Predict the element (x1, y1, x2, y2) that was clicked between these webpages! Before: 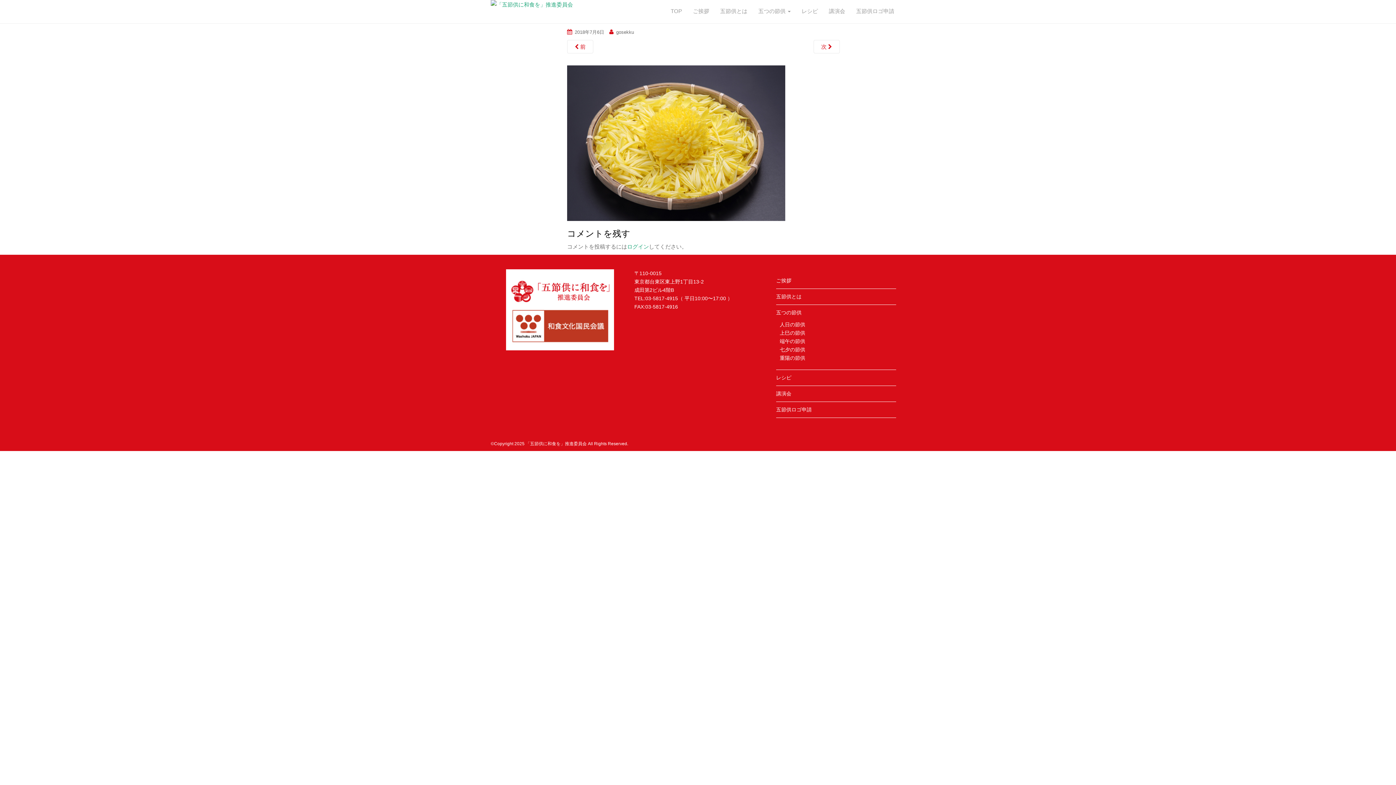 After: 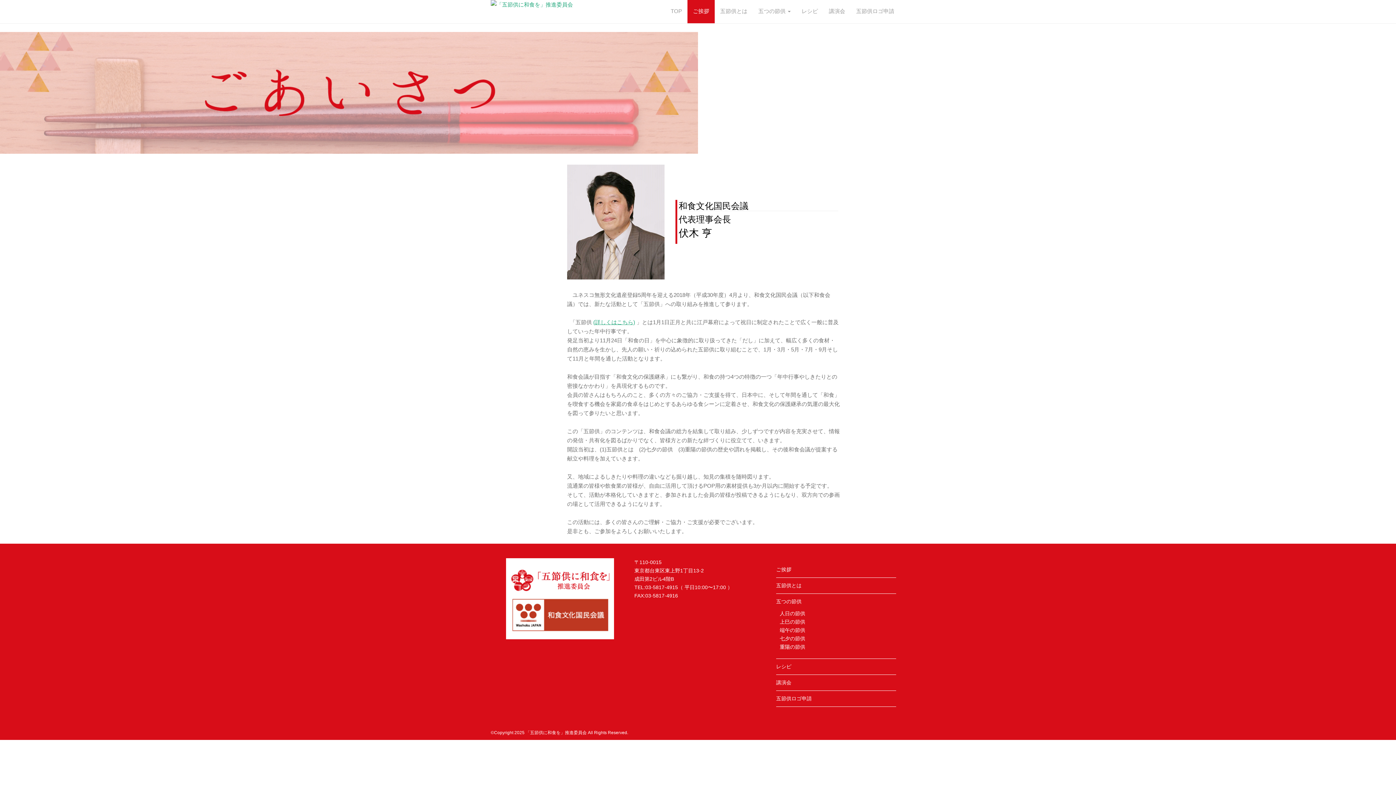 Action: bbox: (776, 277, 791, 283) label: ご挨拶